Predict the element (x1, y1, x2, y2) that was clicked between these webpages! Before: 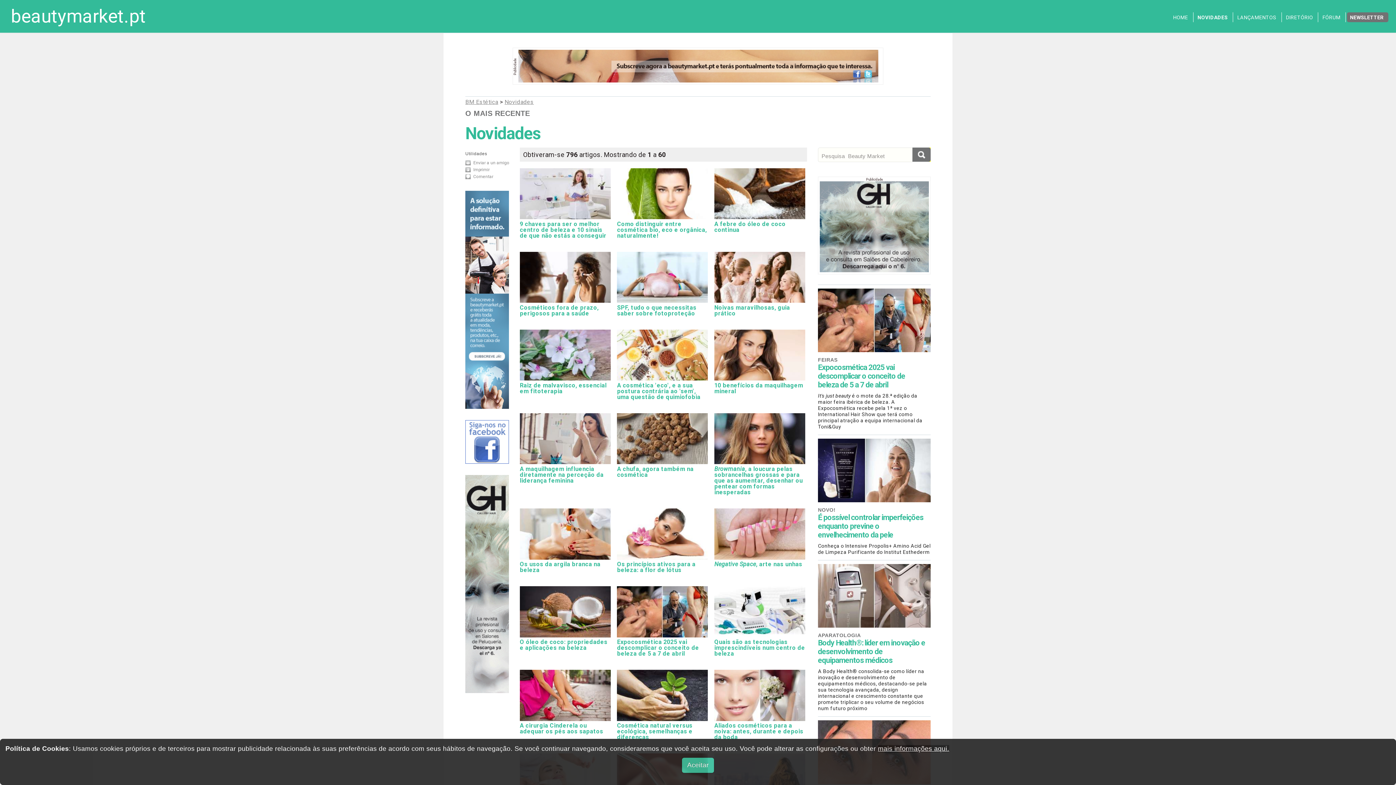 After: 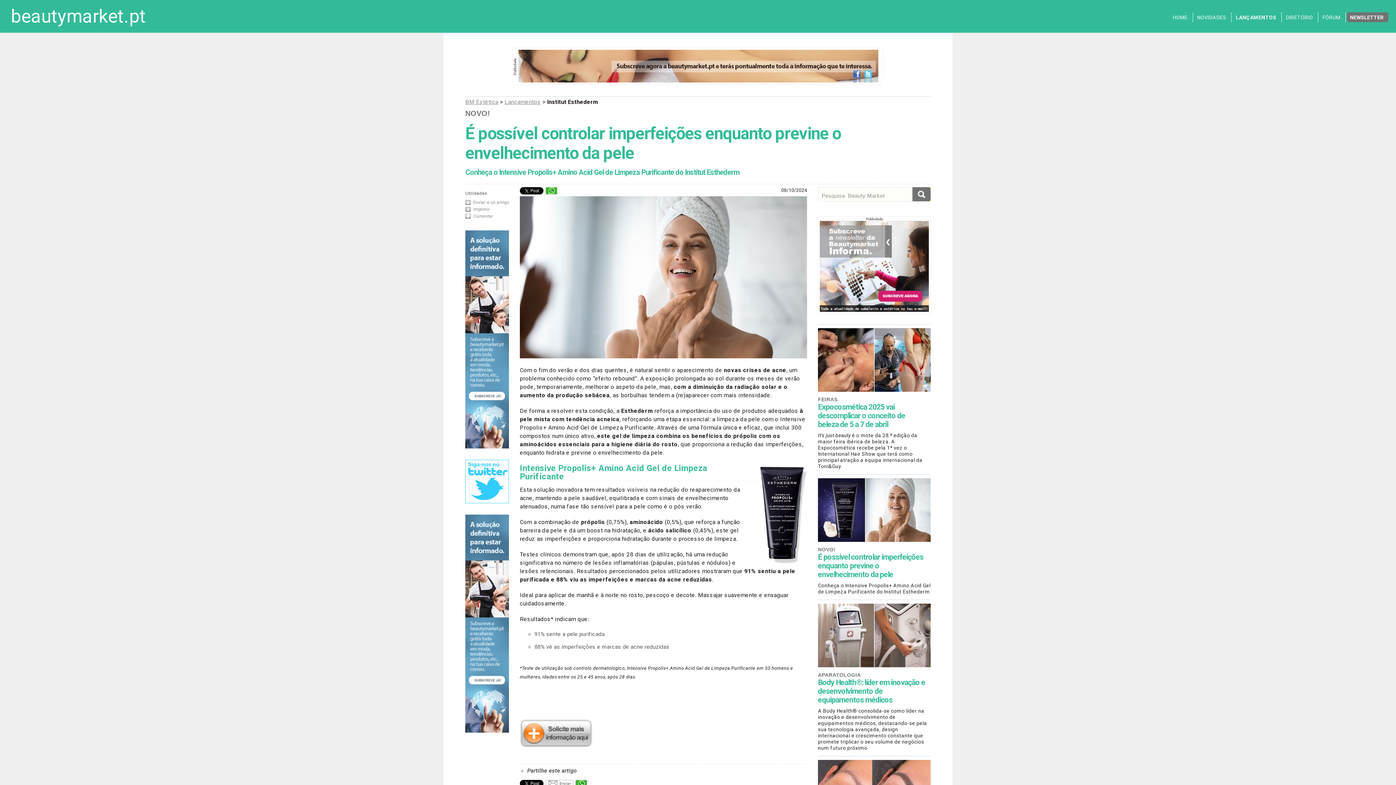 Action: label: NOVO! bbox: (818, 507, 835, 513)